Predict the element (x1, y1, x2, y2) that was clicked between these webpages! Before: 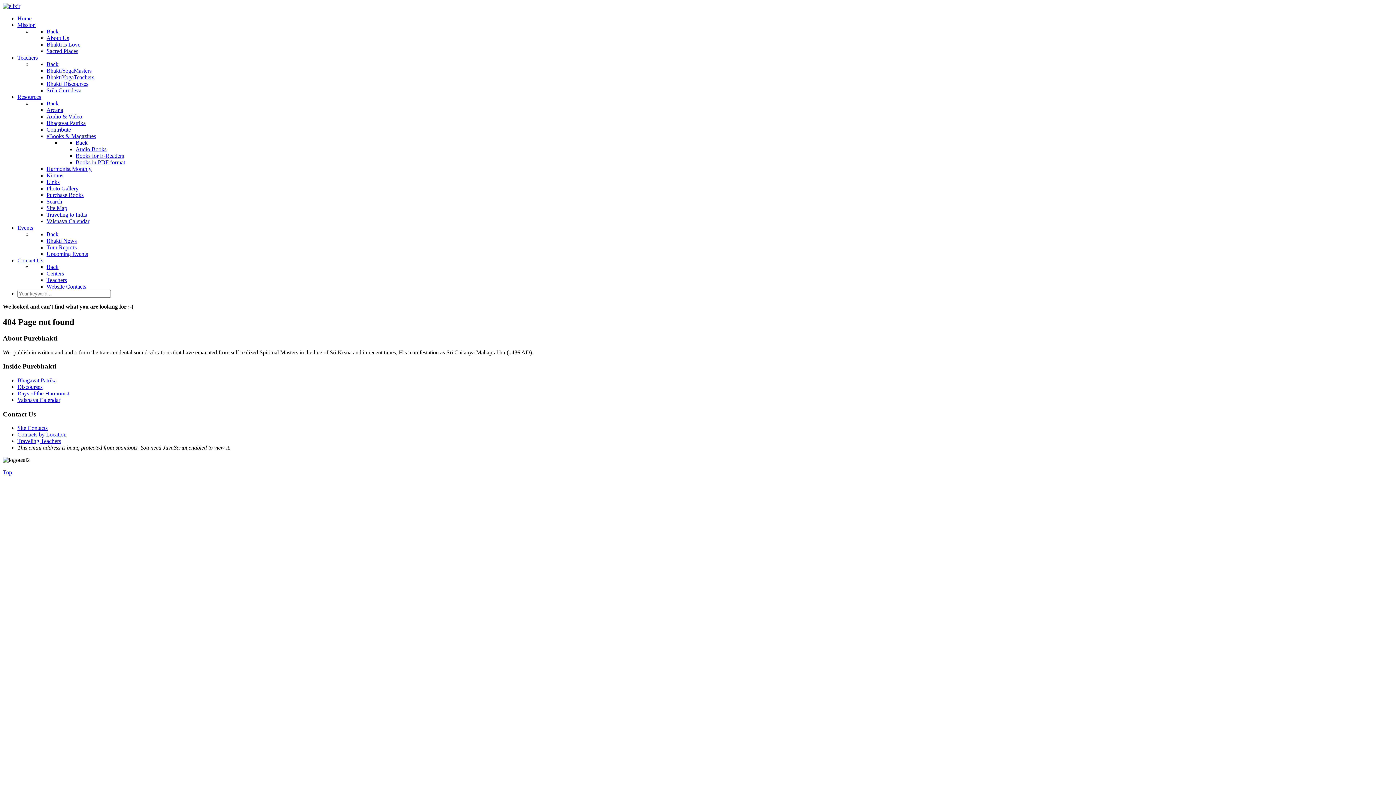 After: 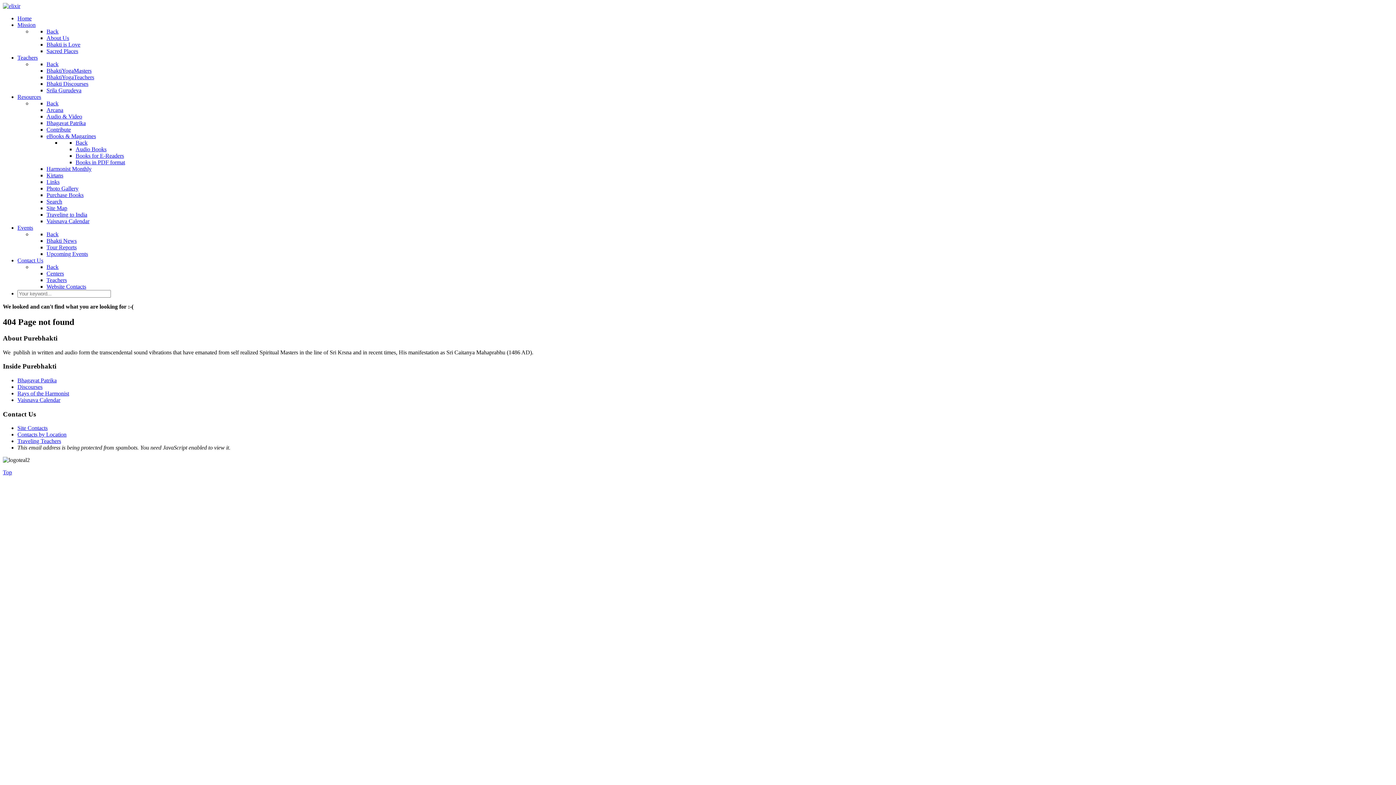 Action: bbox: (17, 224, 33, 230) label: Events